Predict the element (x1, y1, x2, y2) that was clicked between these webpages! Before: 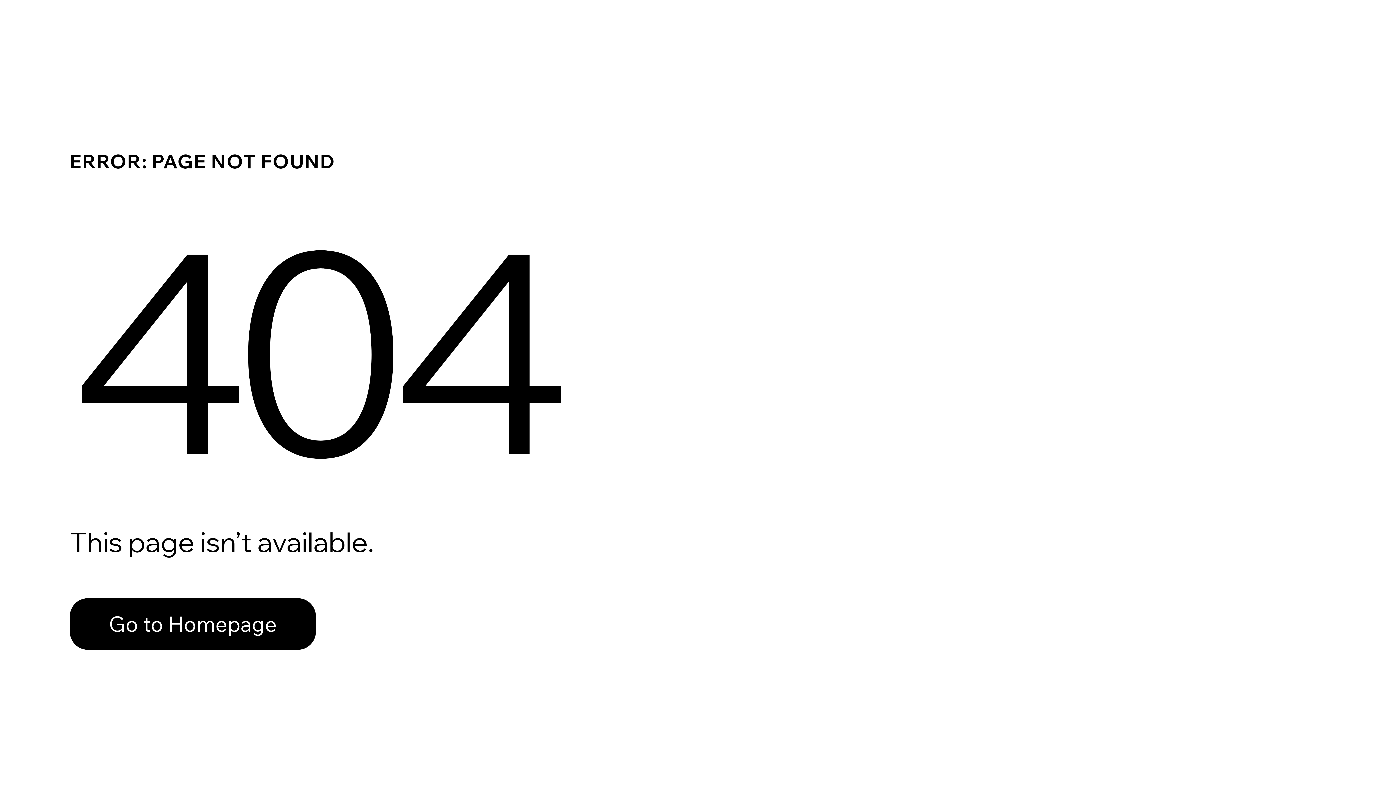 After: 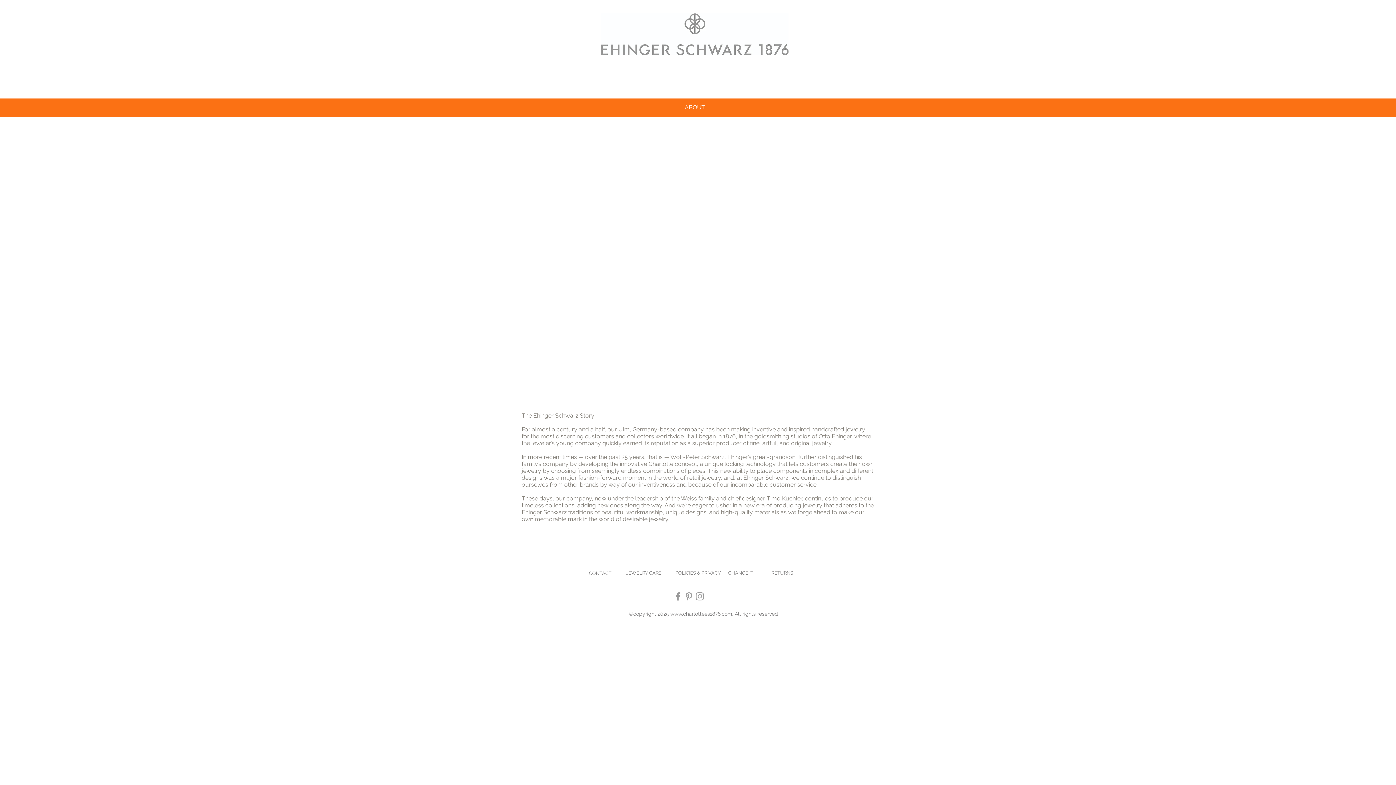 Action: label: Go to Homepage bbox: (69, 582, 768, 659)